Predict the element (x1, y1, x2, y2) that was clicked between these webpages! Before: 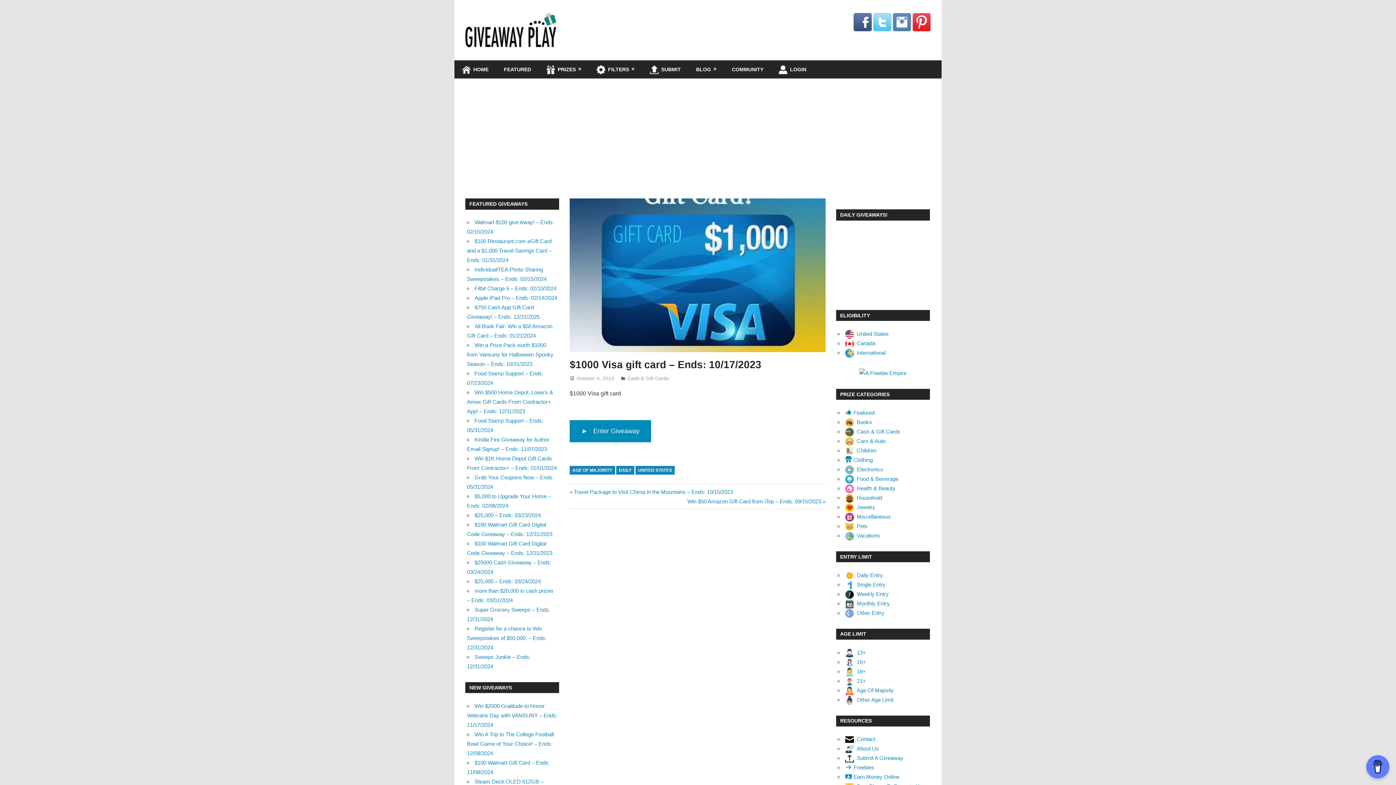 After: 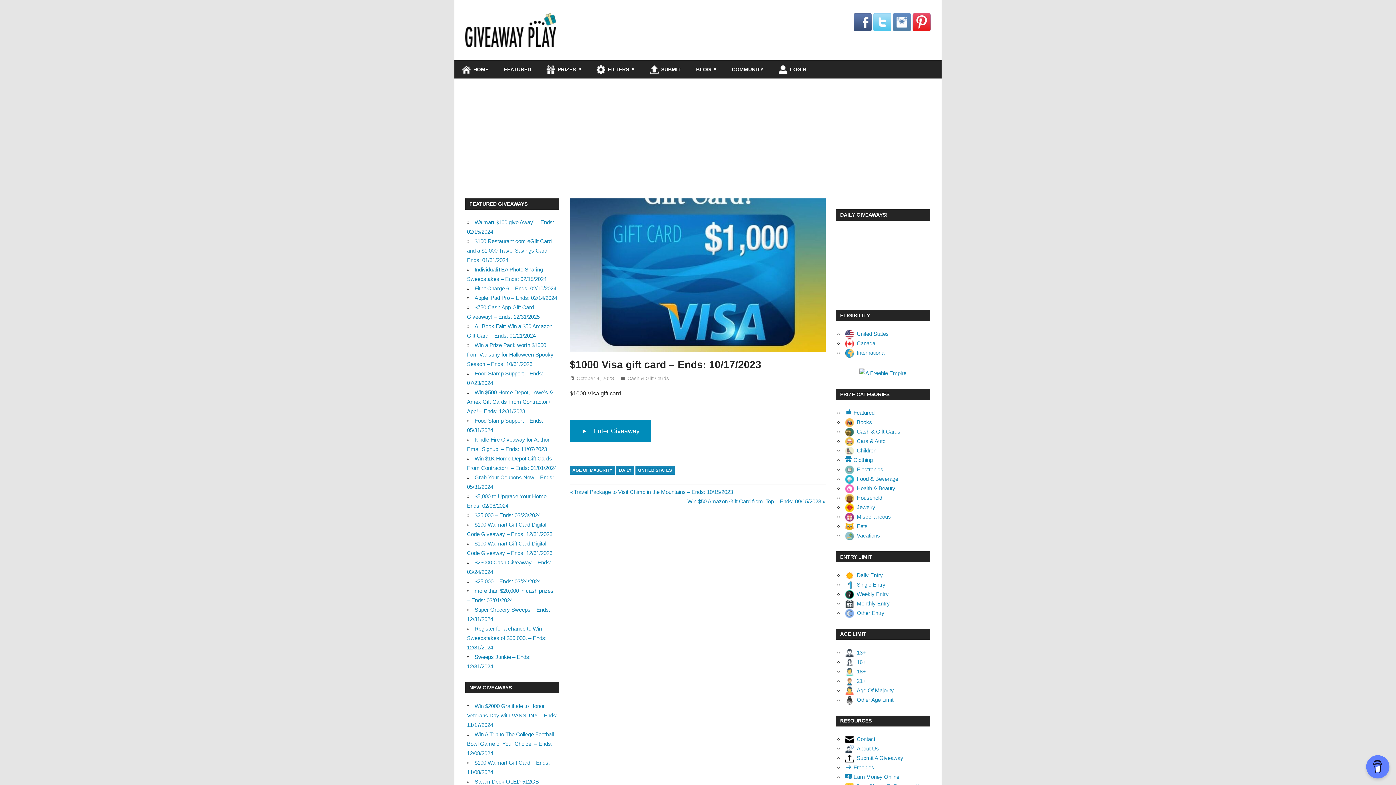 Action: bbox: (873, 13, 891, 34)